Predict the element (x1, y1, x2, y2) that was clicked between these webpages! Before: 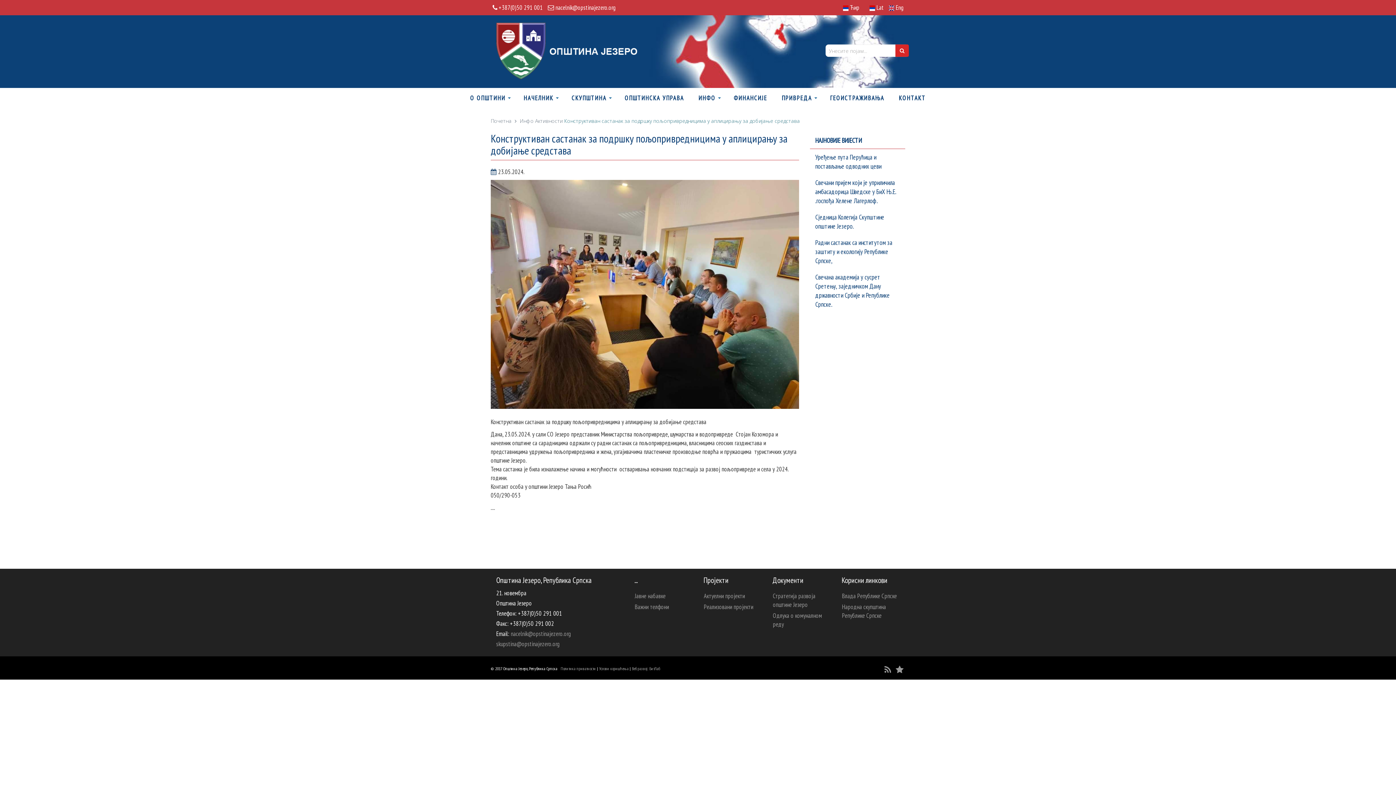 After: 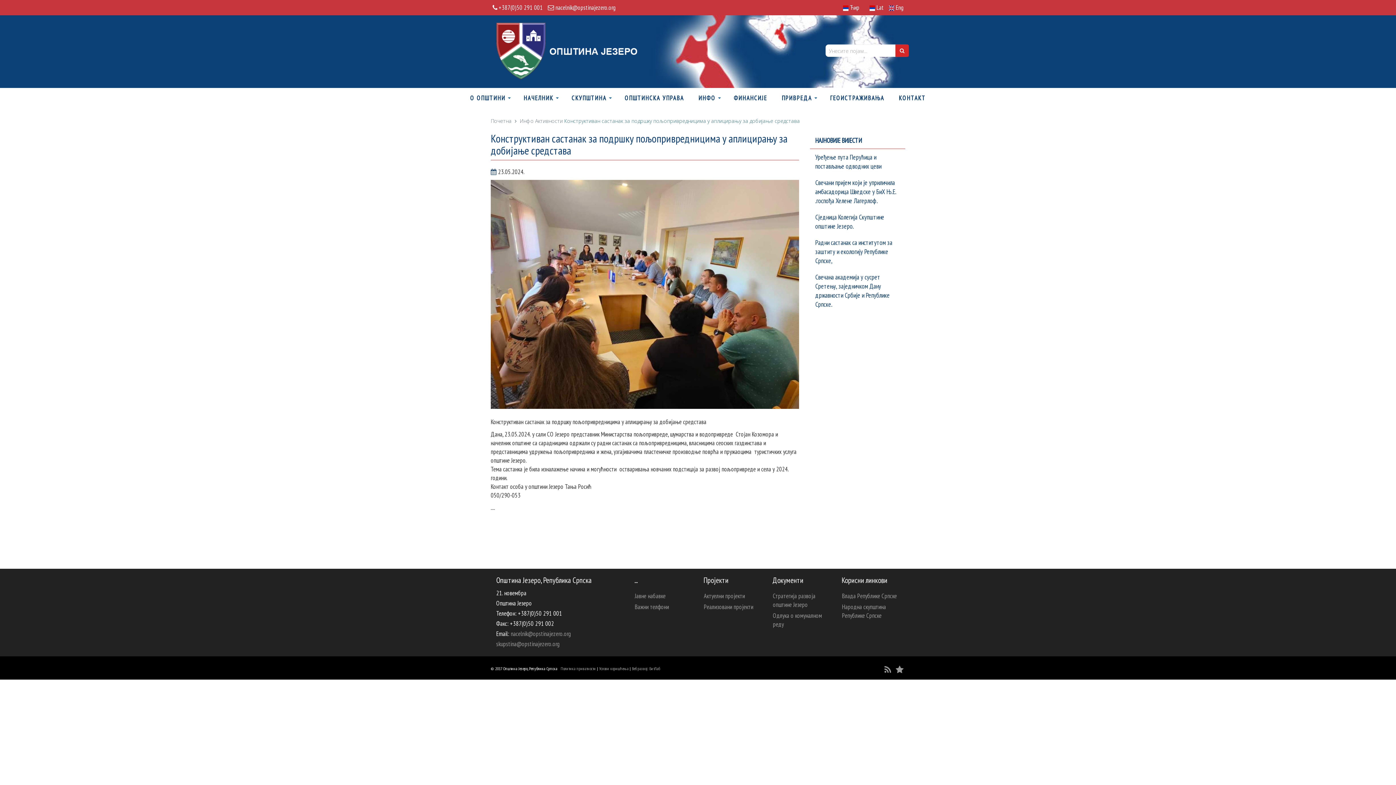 Action: bbox: (841, 576, 900, 584) label: Корисни линкови